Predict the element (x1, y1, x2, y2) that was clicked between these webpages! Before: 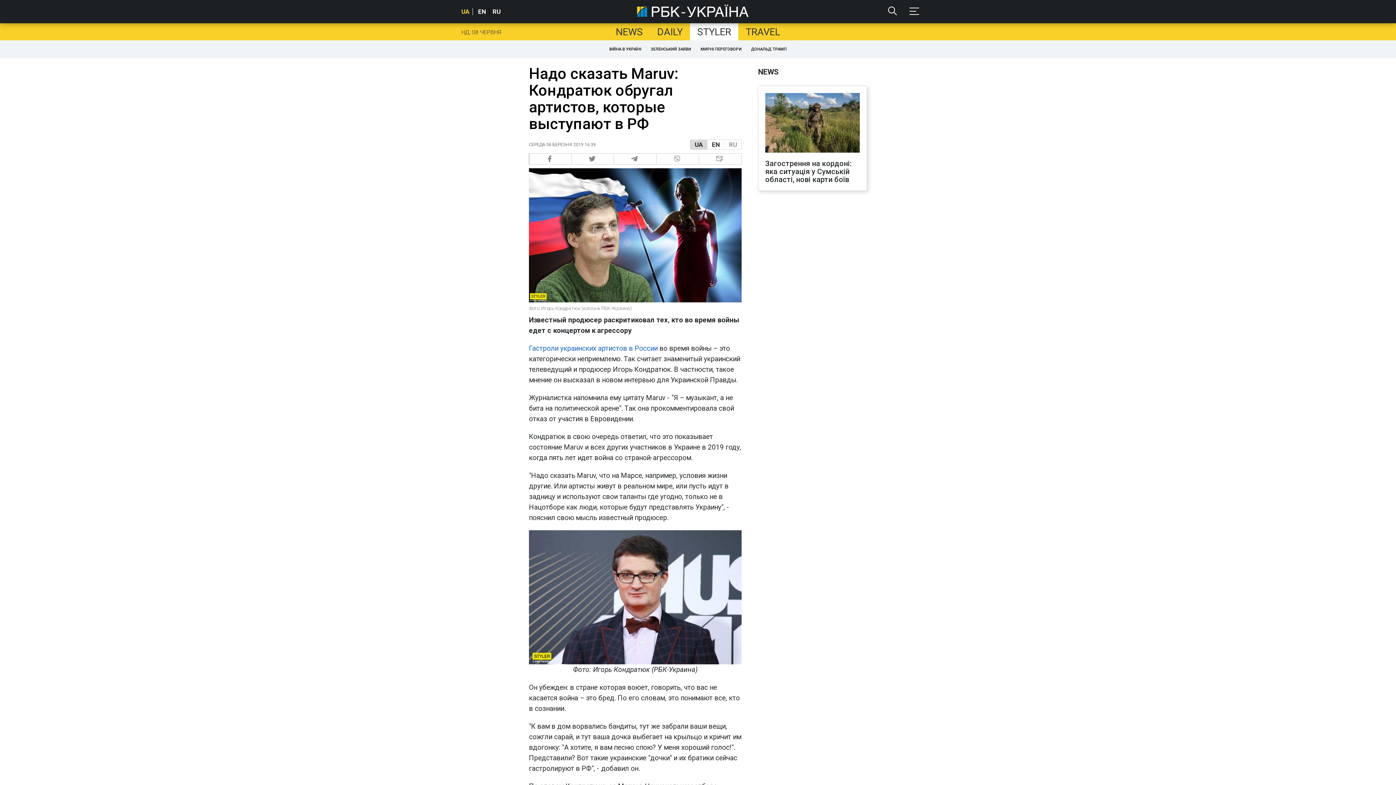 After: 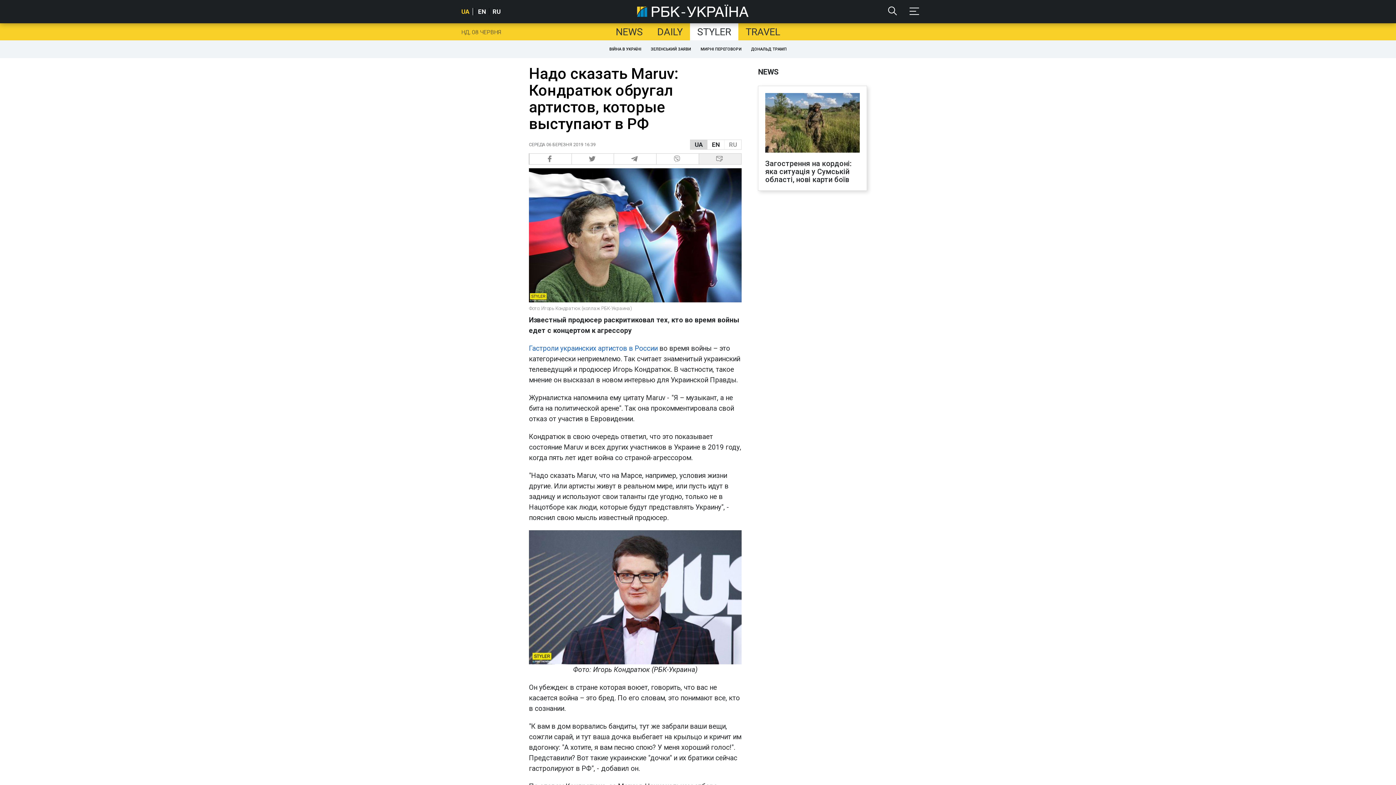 Action: bbox: (699, 153, 741, 164) label:  